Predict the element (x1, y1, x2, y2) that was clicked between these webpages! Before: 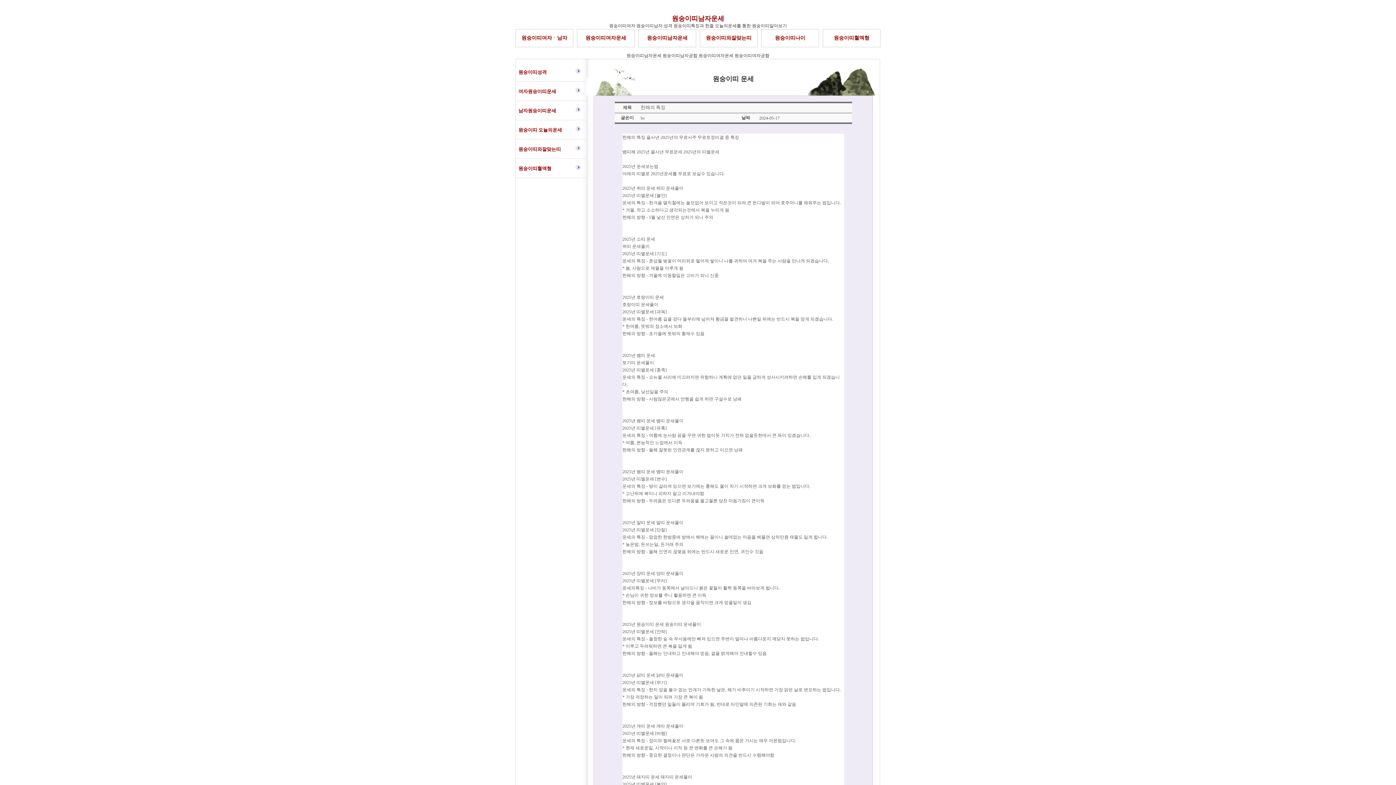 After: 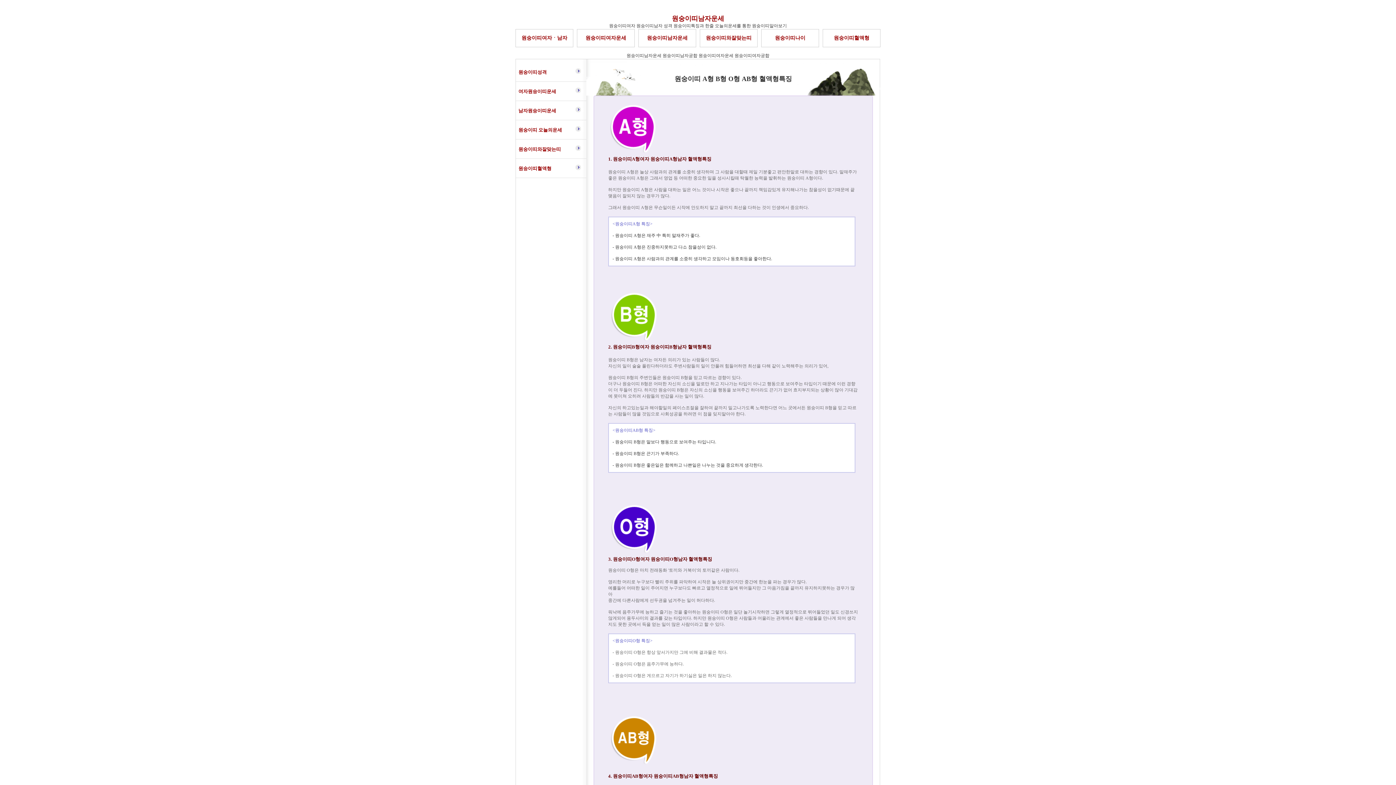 Action: bbox: (518, 165, 551, 171) label: 원숭이띠혈액형